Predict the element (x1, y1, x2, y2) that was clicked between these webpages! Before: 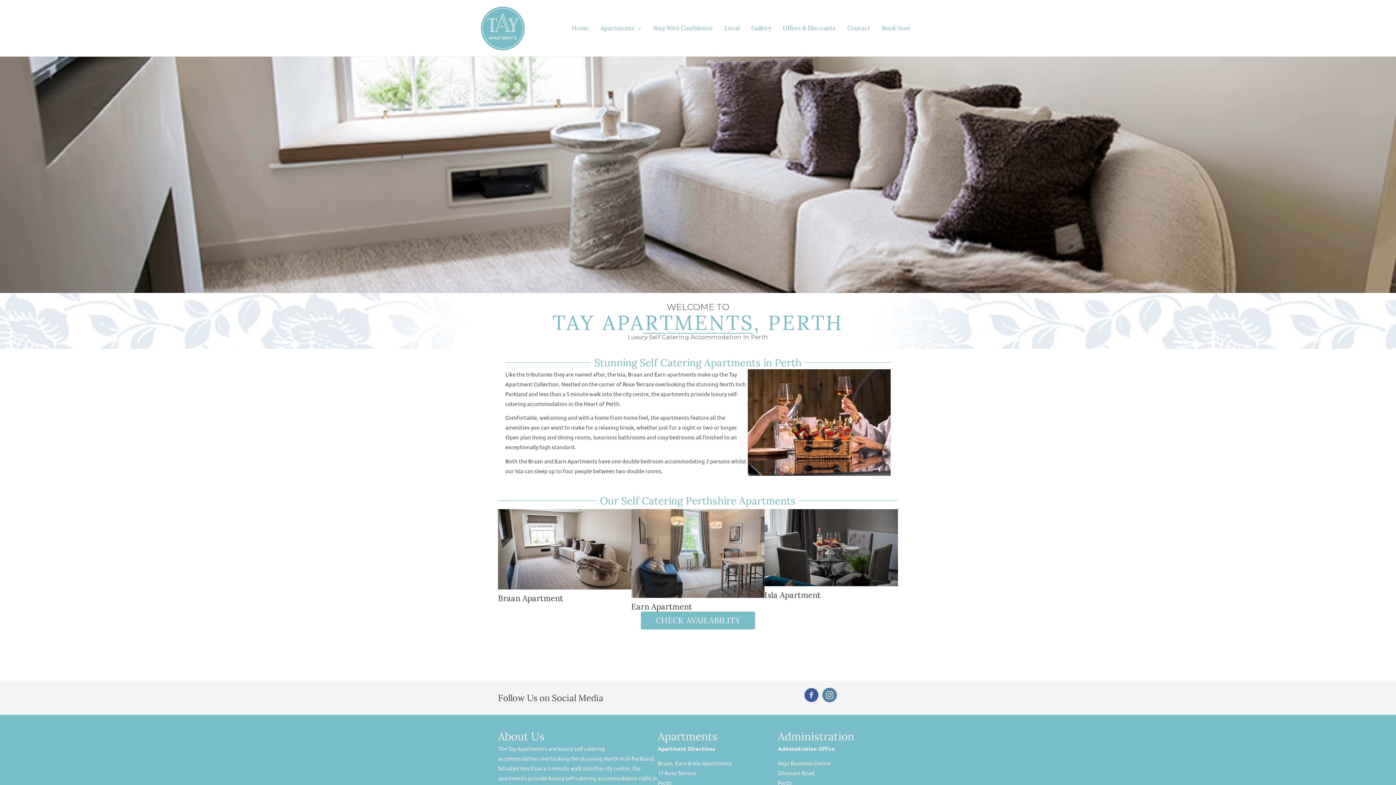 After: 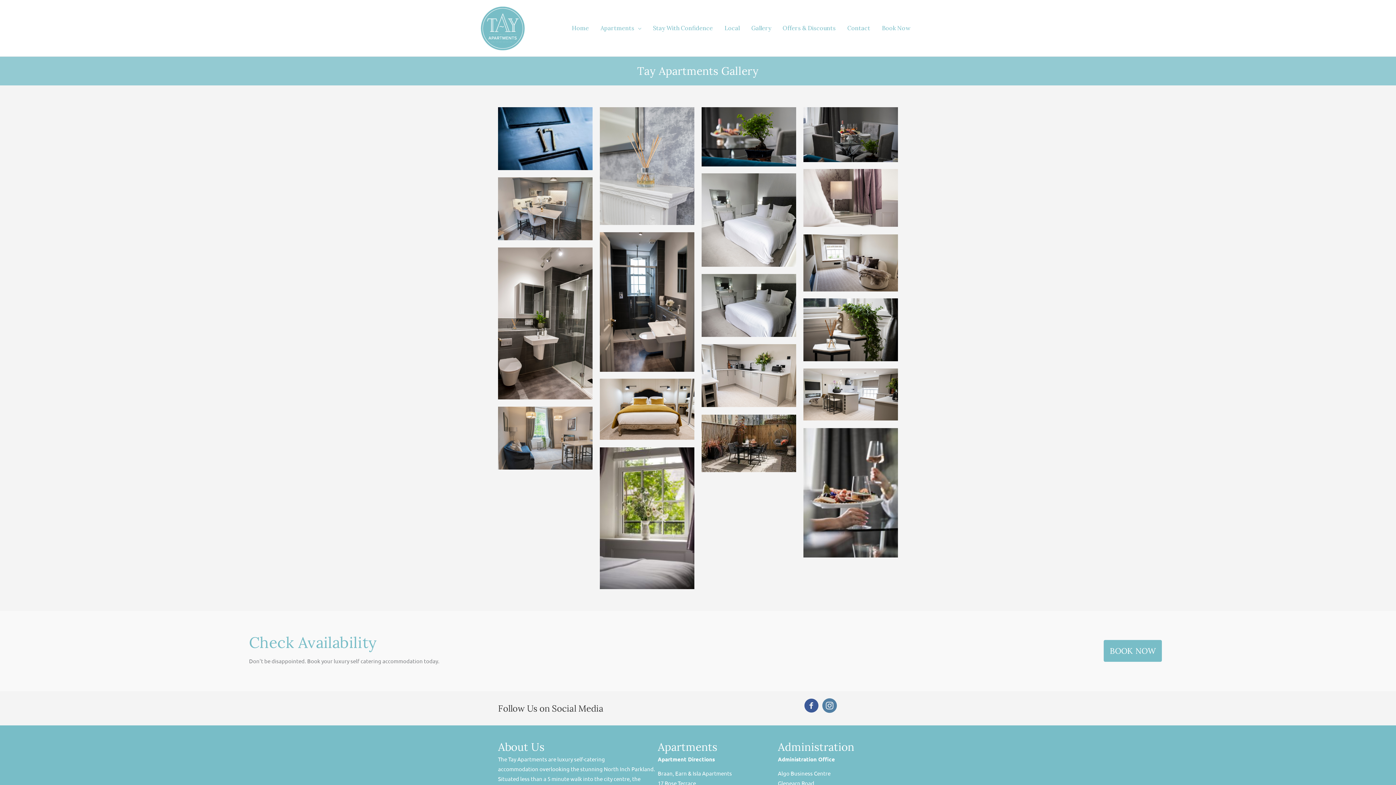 Action: bbox: (745, 15, 777, 40) label: Gallery